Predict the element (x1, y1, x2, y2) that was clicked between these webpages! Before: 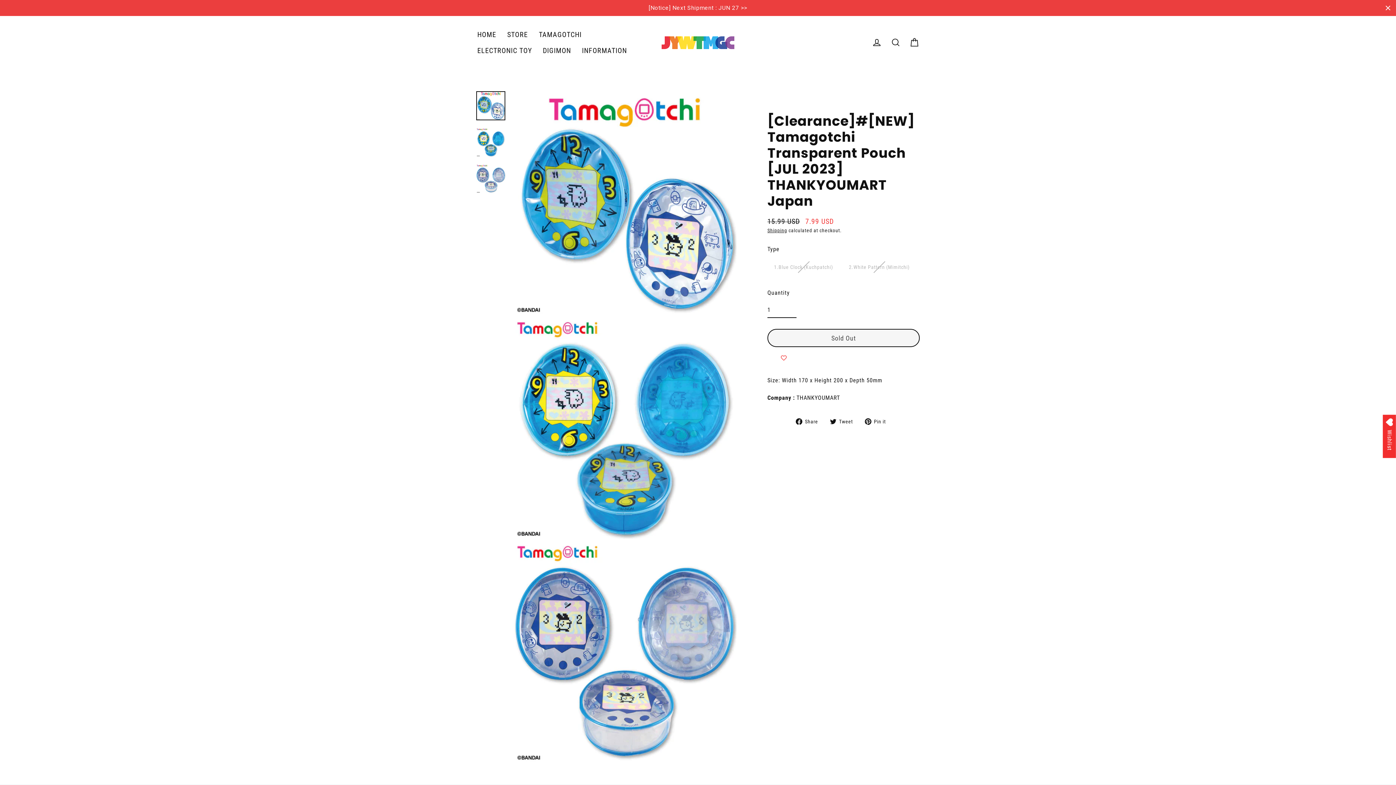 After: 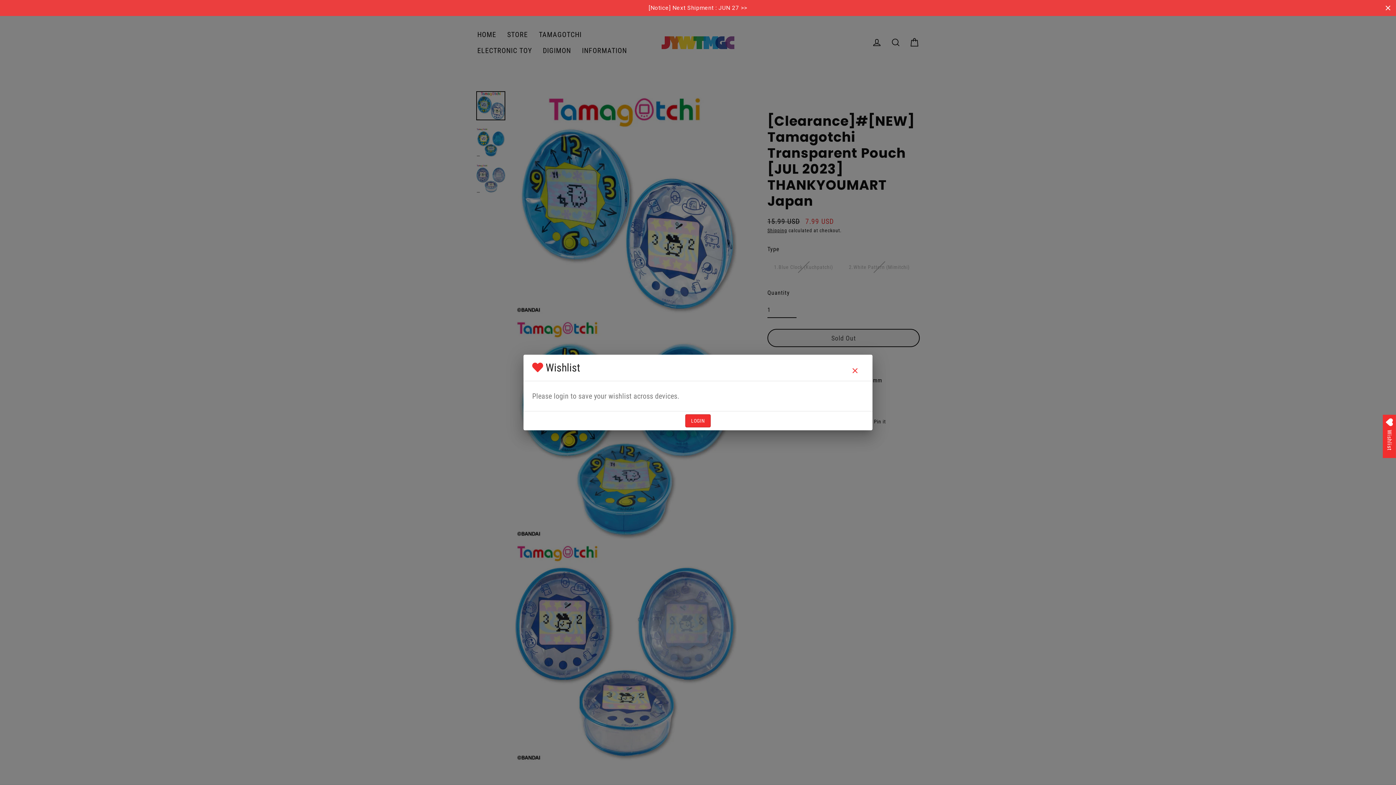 Action: label: Open Wishlist bbox: (1383, 415, 1396, 458)